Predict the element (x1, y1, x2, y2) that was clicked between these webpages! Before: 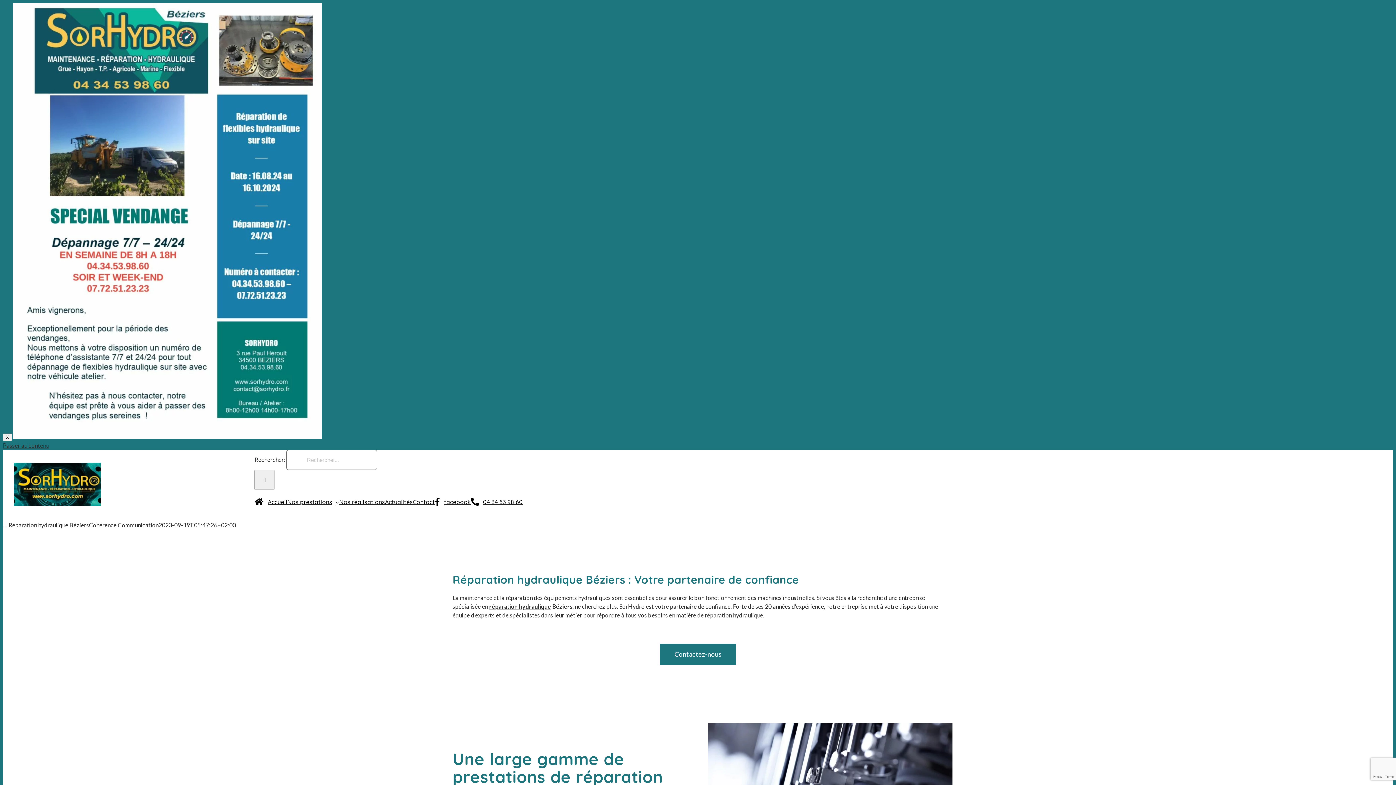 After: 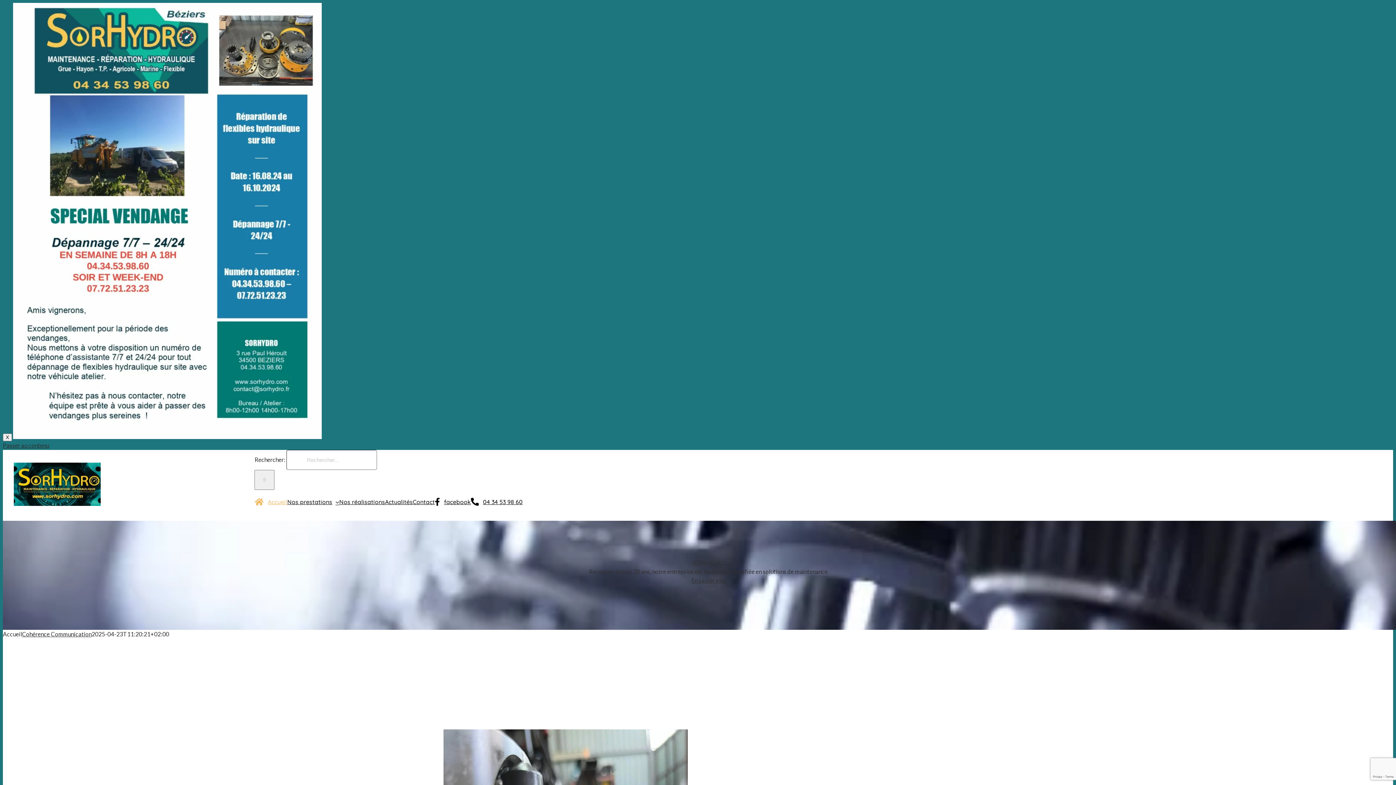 Action: bbox: (13, 462, 100, 508)